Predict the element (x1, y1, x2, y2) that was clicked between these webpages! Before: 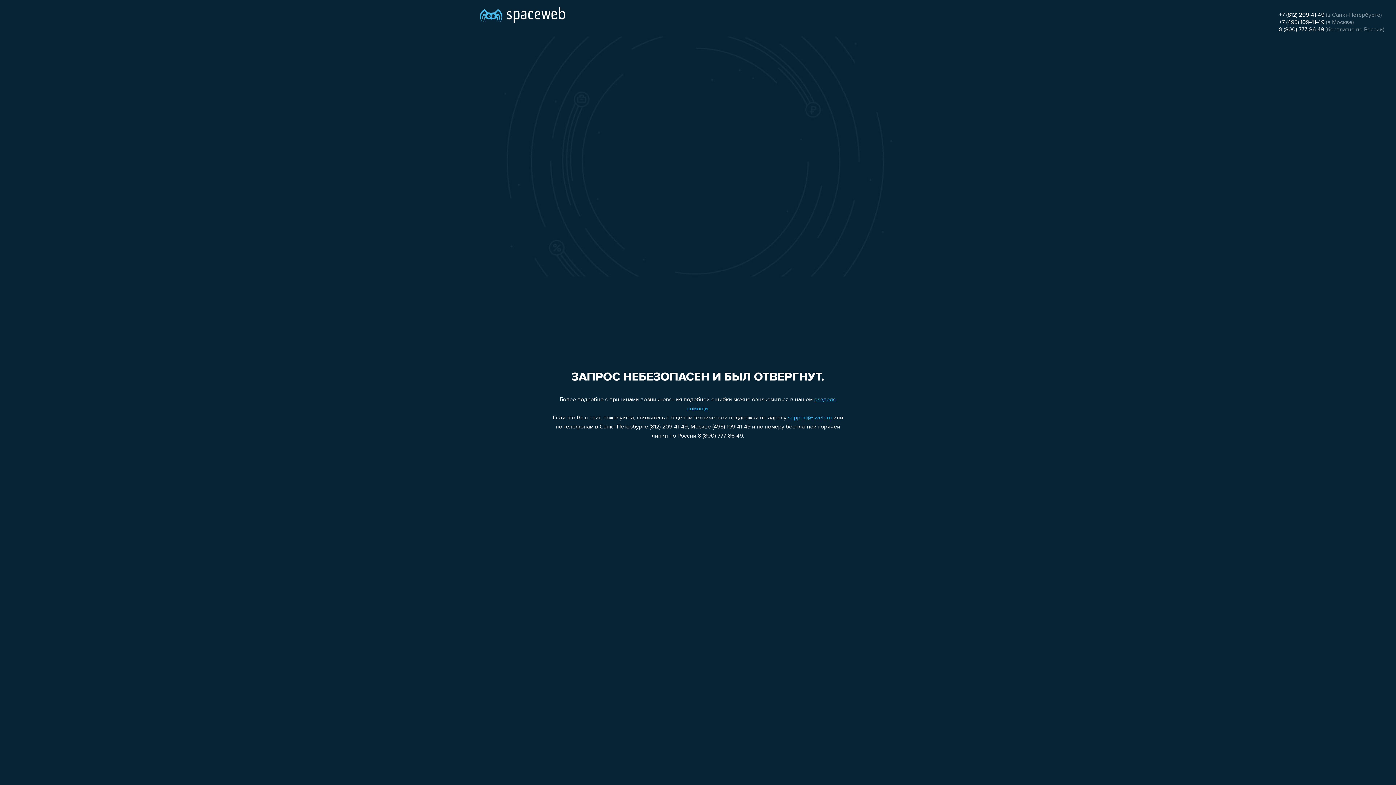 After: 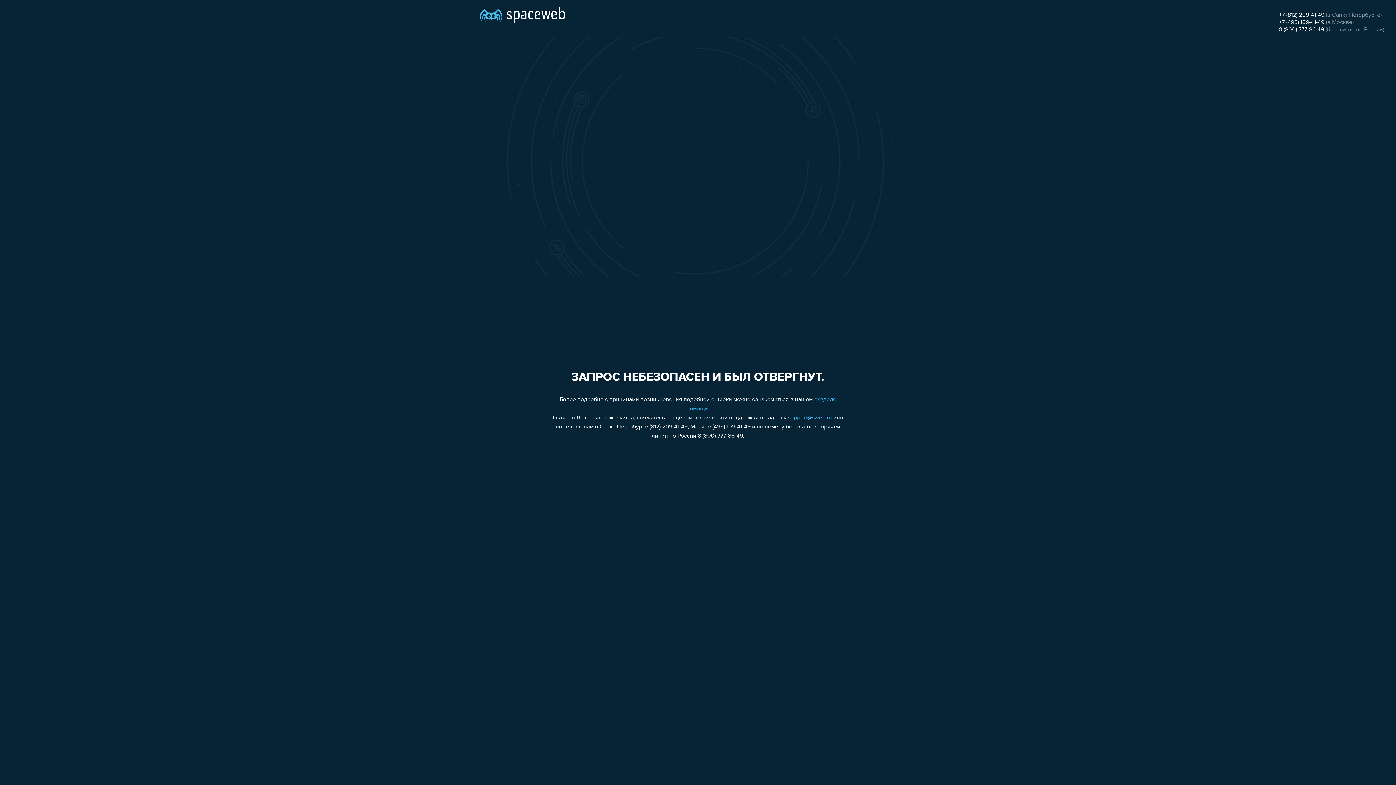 Action: bbox: (1279, 19, 1324, 25) label: +7 (495) 109-41-49